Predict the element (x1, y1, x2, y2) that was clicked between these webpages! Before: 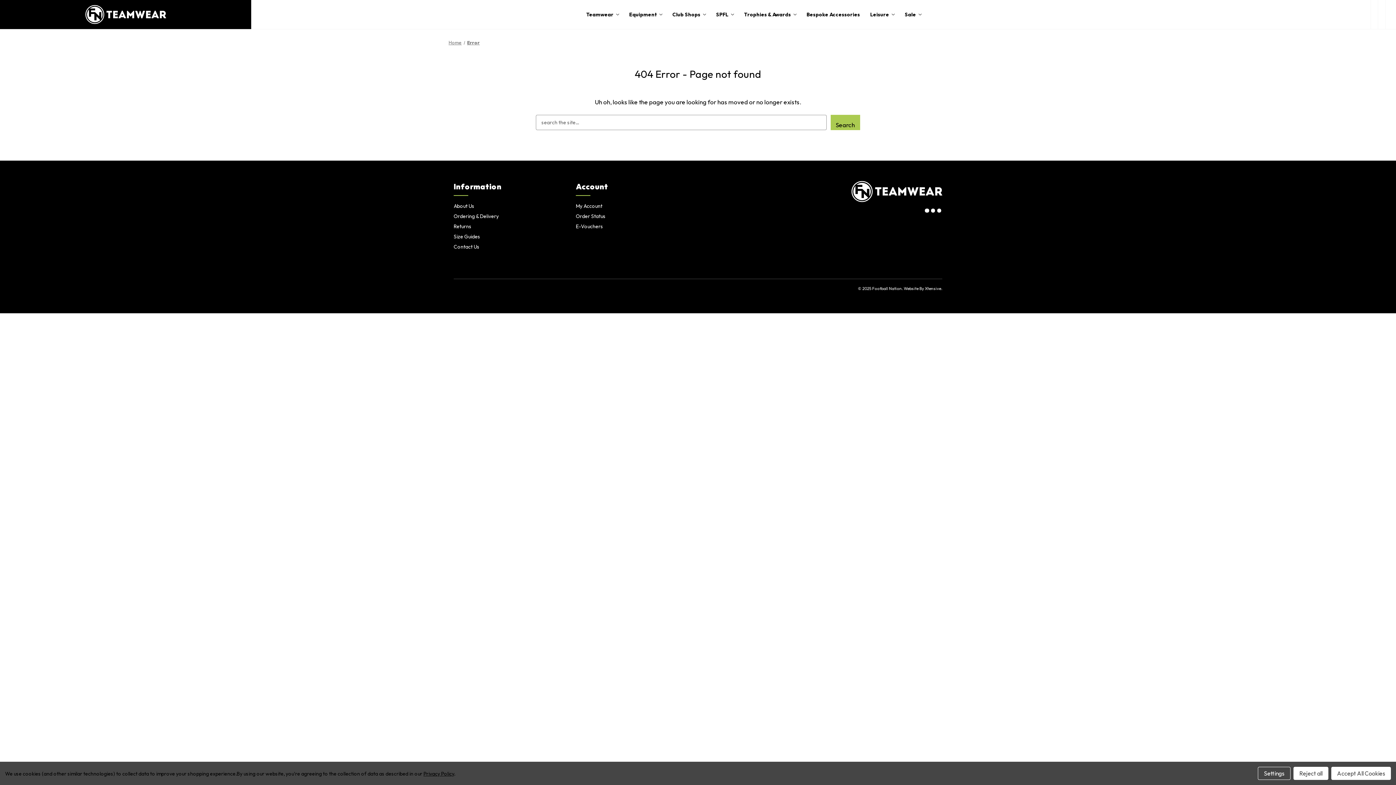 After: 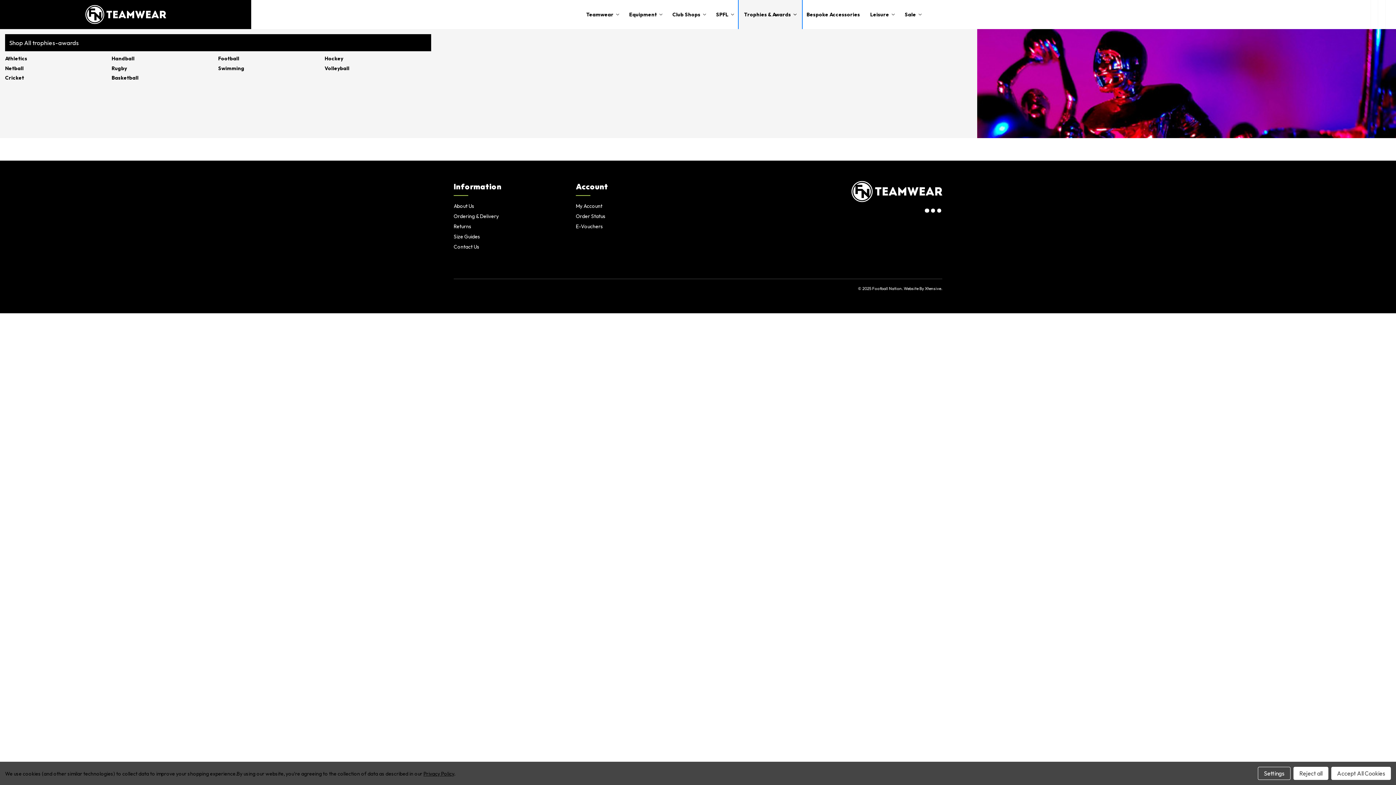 Action: bbox: (739, 0, 801, 29) label: Trophies & Awards